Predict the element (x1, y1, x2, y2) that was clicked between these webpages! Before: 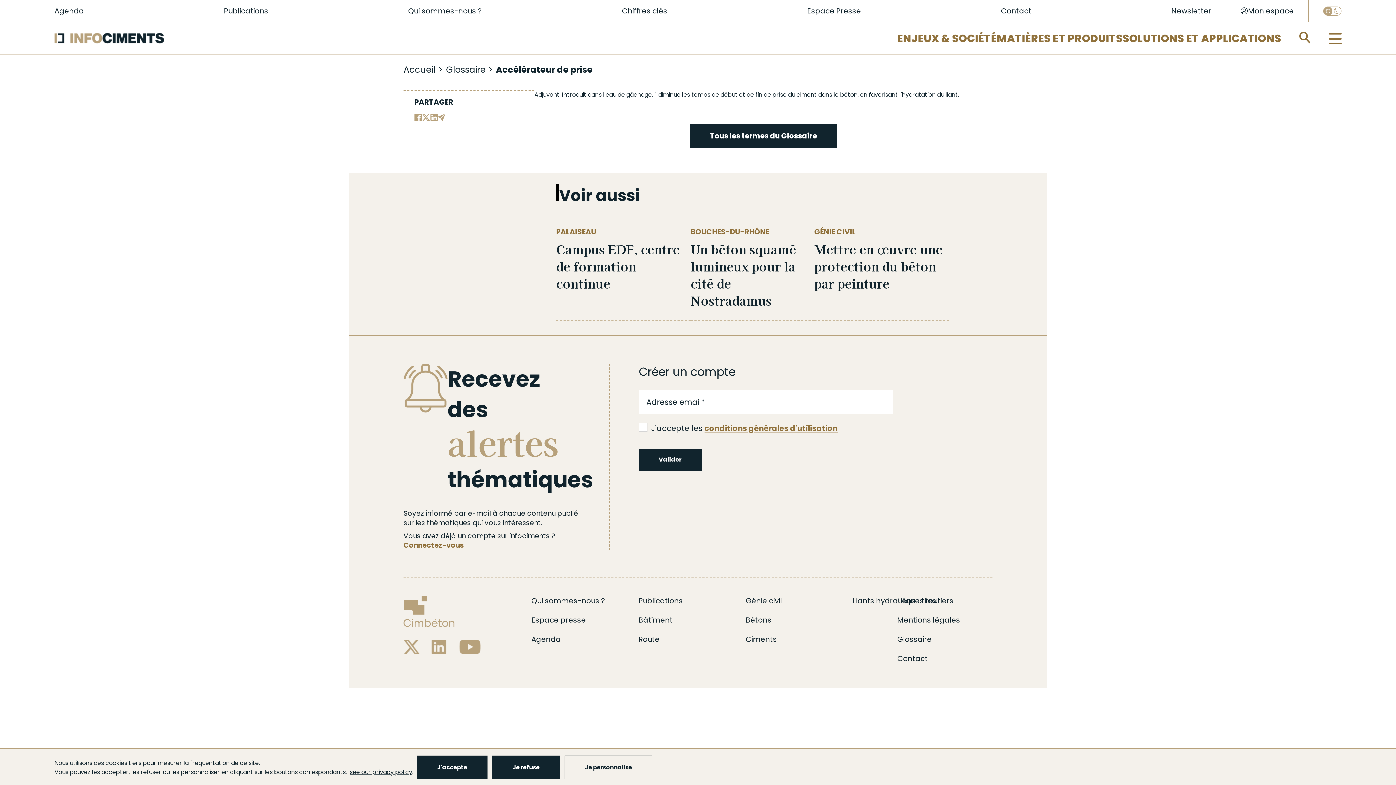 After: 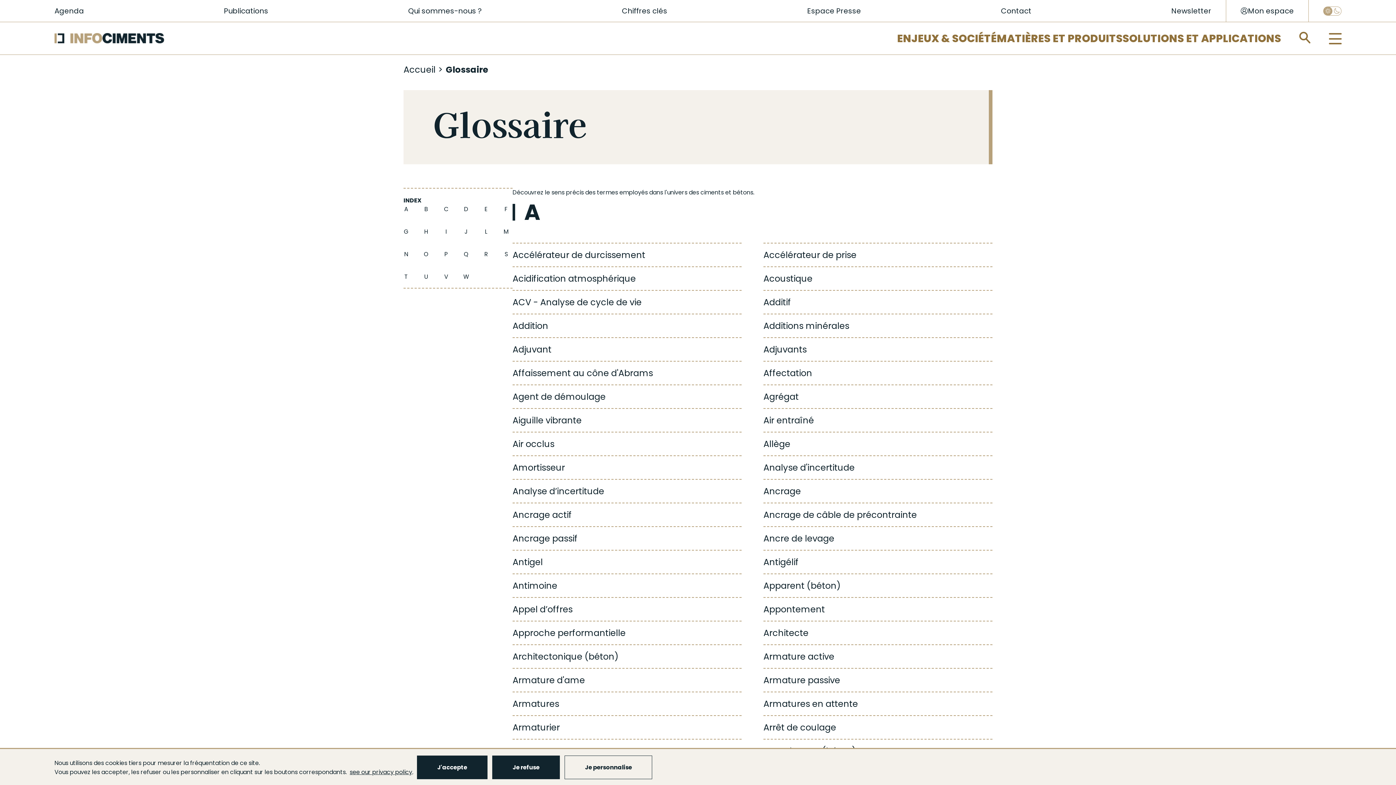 Action: label: Glossaire bbox: (897, 634, 931, 644)